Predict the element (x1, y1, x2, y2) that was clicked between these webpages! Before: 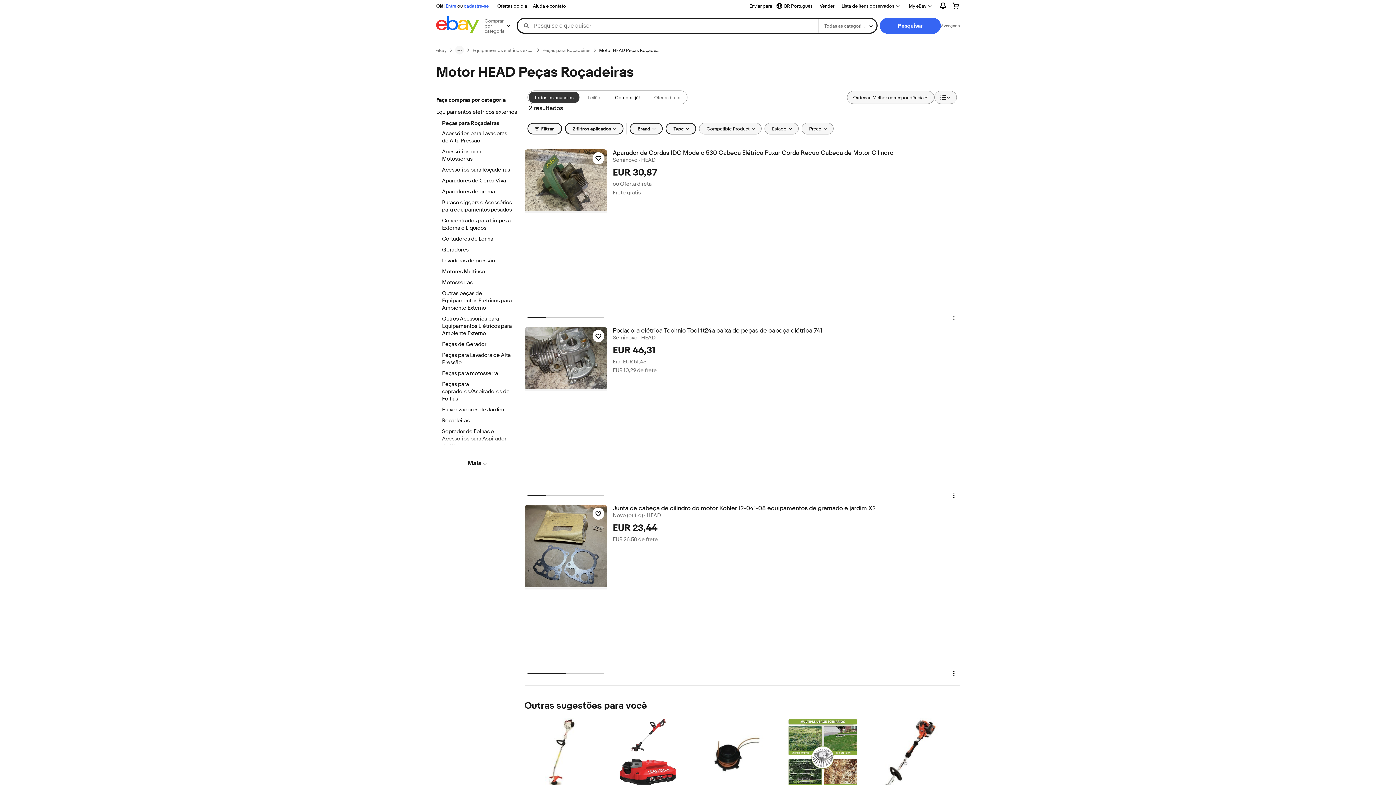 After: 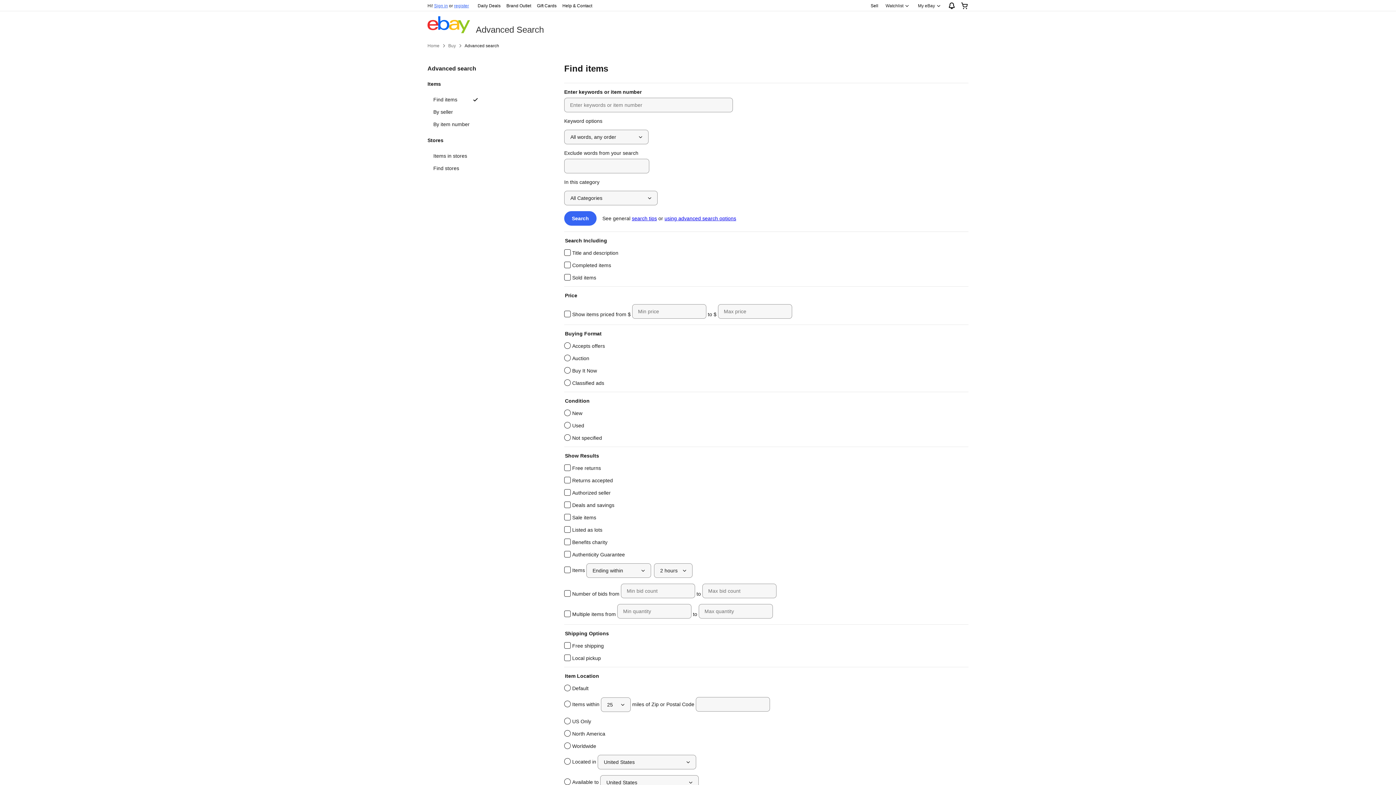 Action: bbox: (941, 22, 960, 28) label: Avançada